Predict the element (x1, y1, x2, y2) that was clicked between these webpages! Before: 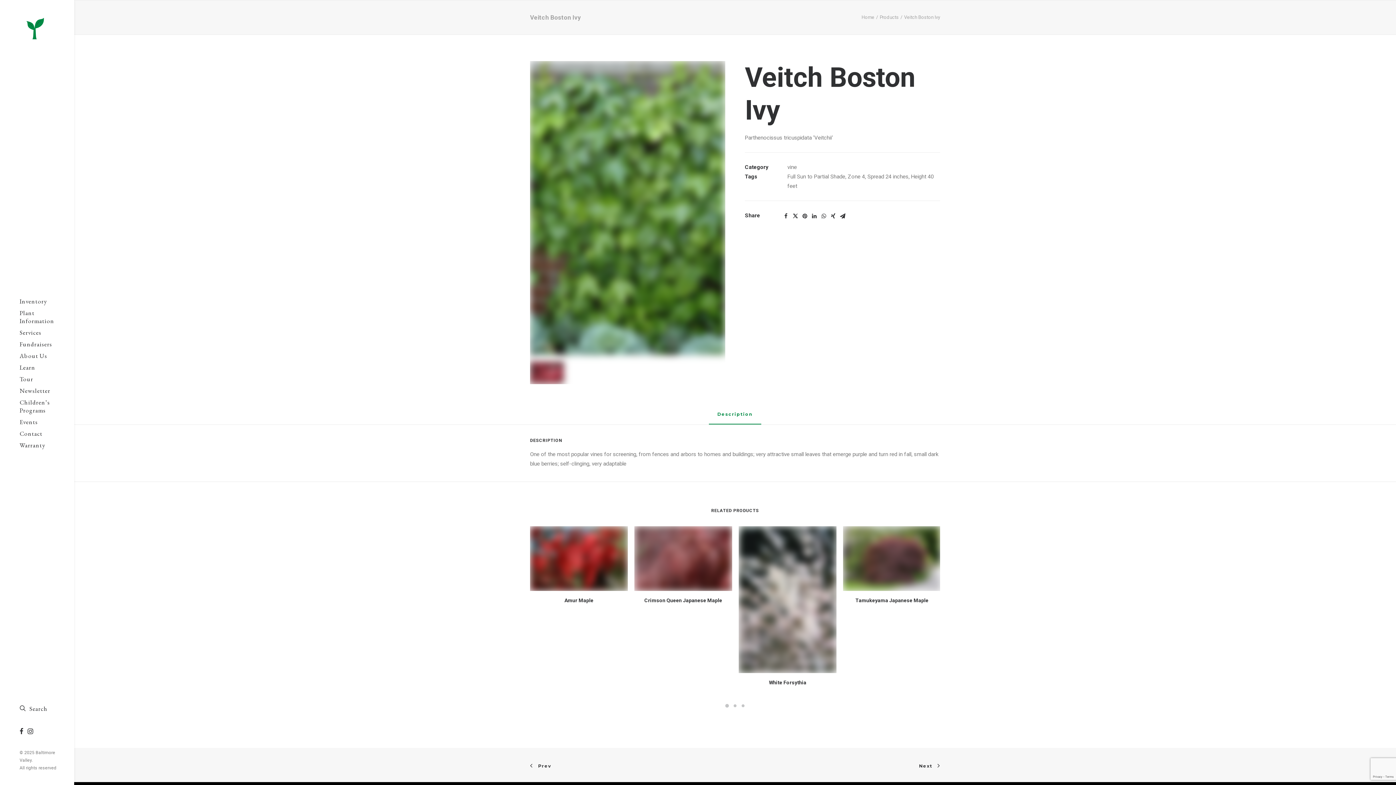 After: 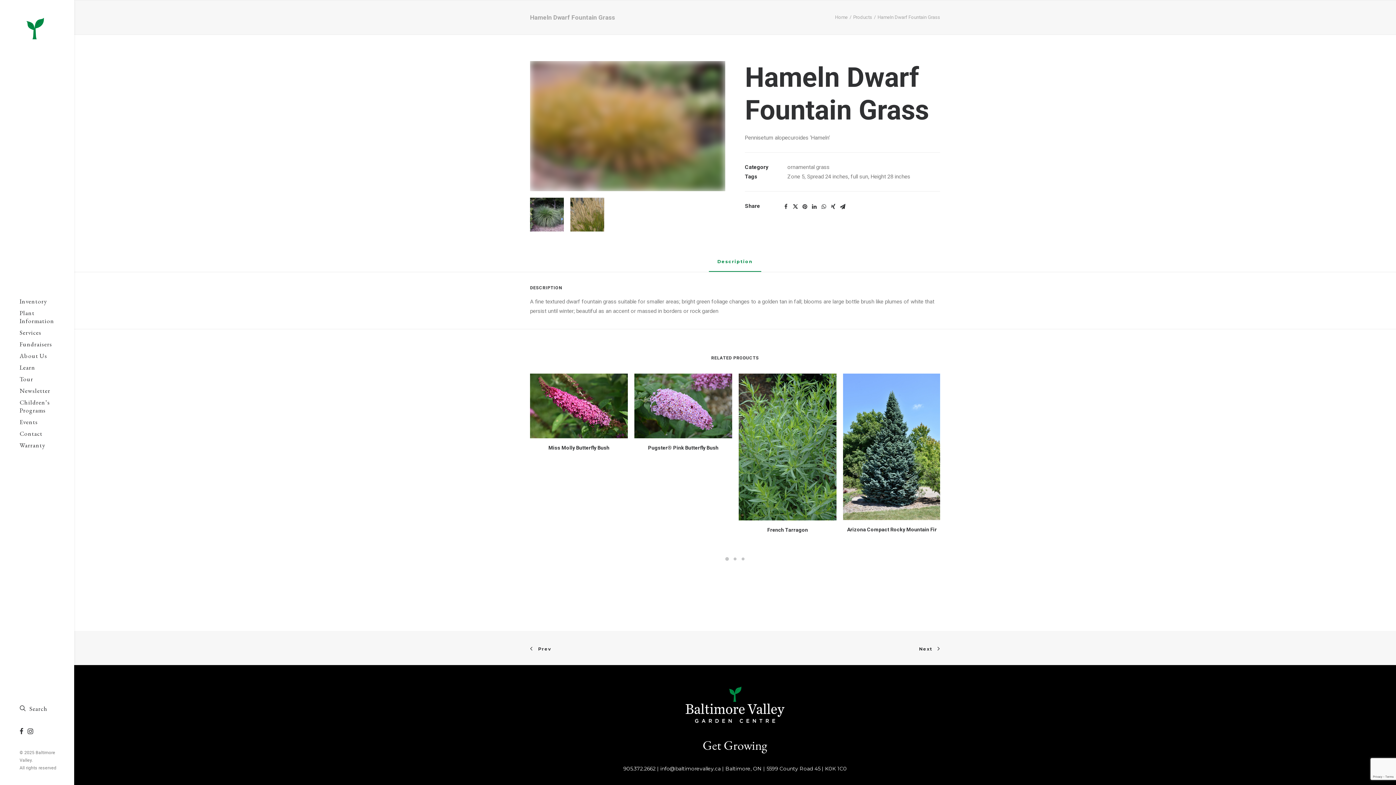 Action: label: Next bbox: (919, 761, 940, 769)